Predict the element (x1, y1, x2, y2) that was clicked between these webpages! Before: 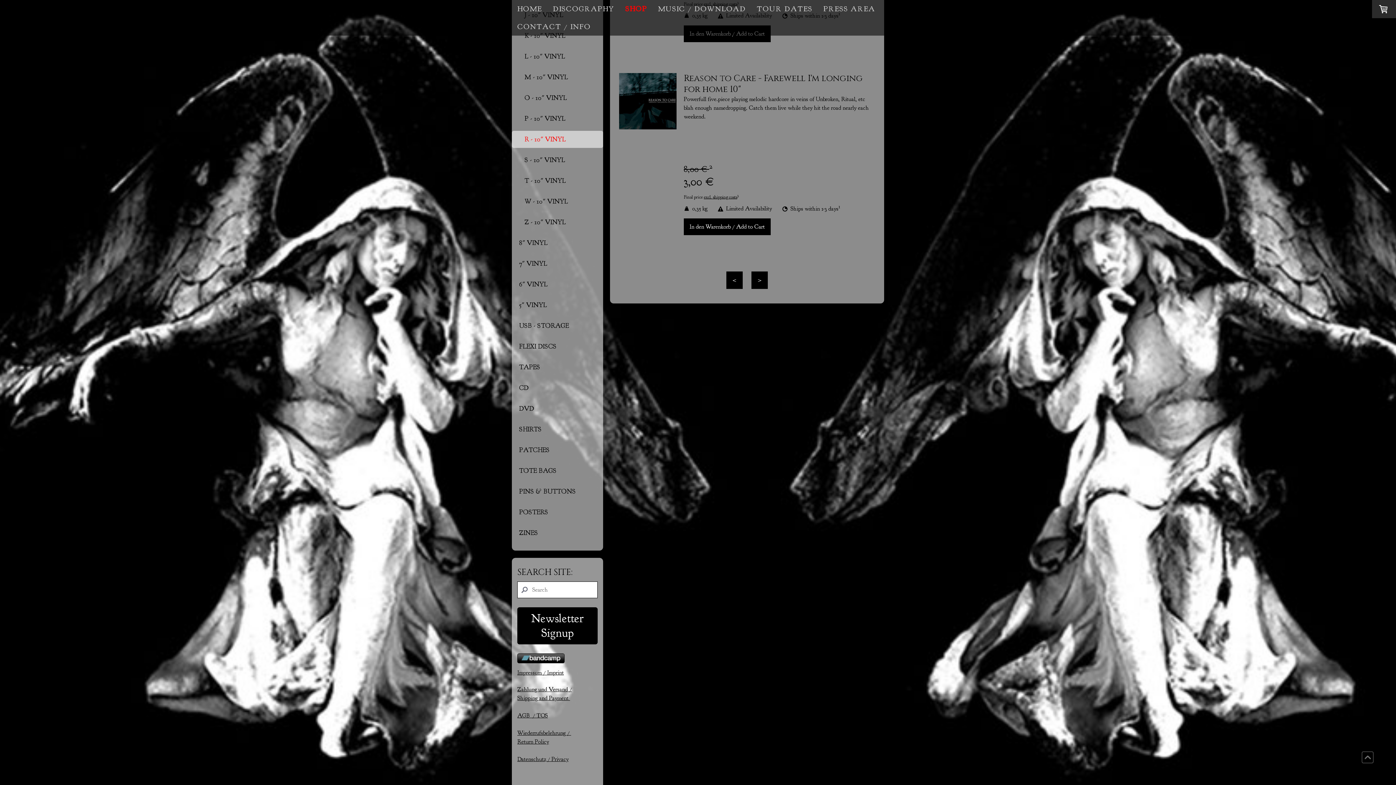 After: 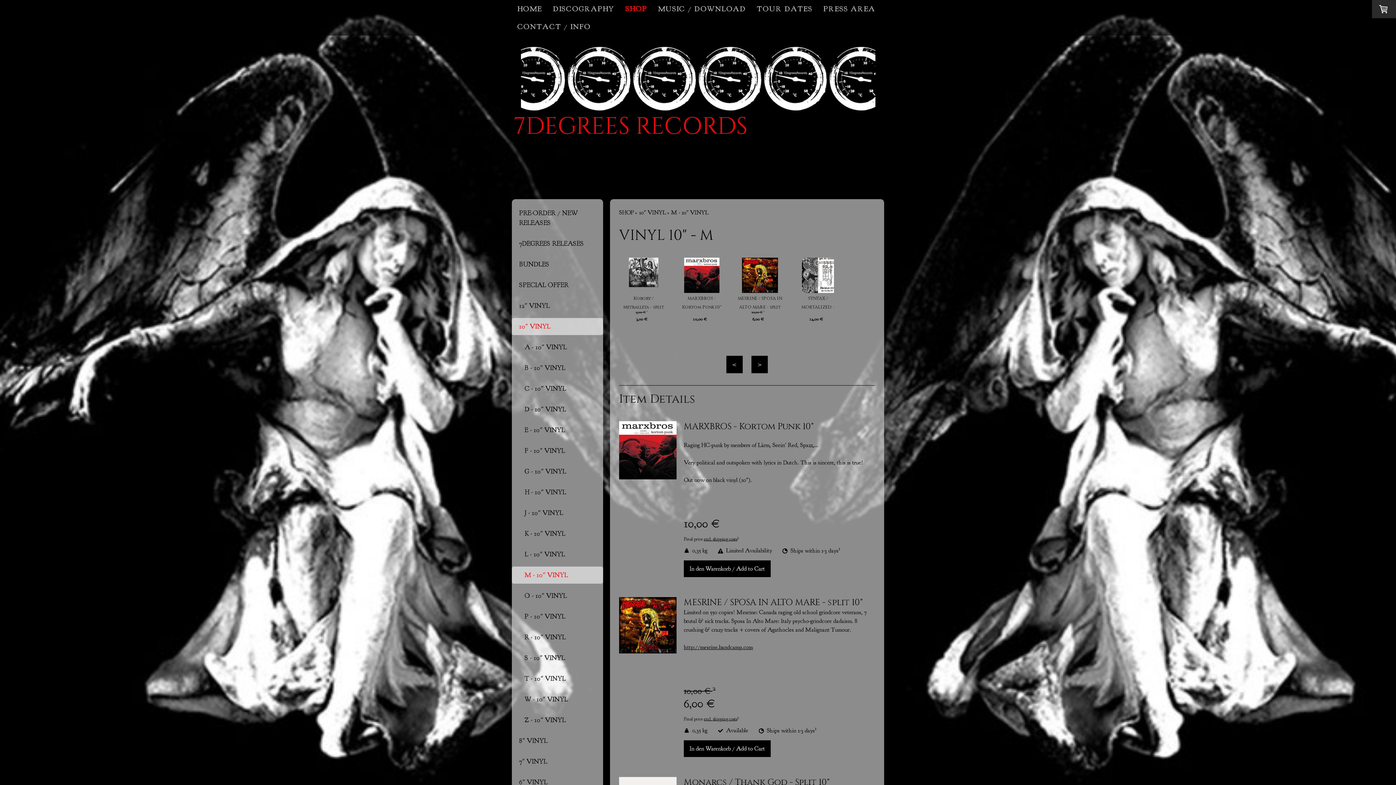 Action: label: M - 10" VINYL bbox: (512, 68, 603, 85)